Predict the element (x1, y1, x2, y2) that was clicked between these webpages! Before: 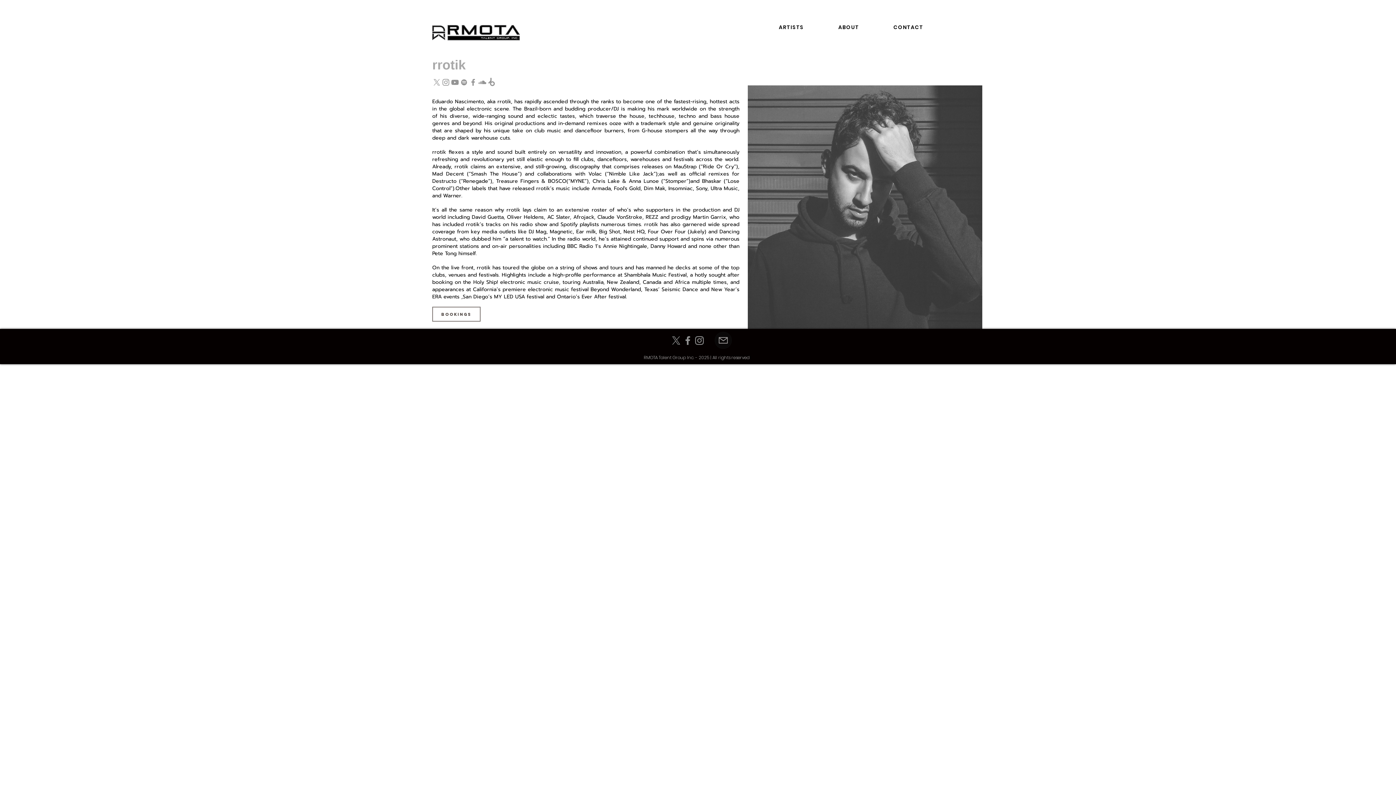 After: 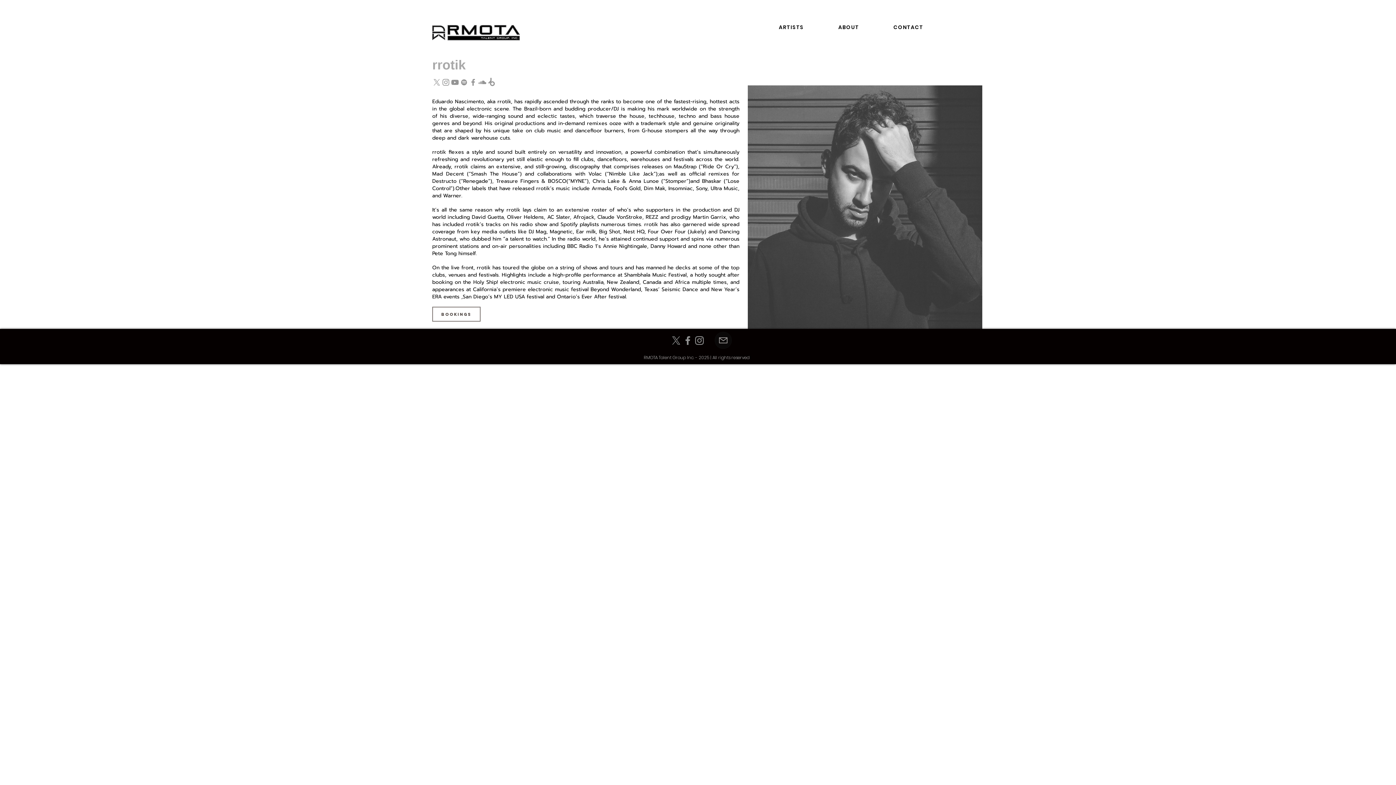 Action: label: Mail bbox: (714, 332, 732, 349)